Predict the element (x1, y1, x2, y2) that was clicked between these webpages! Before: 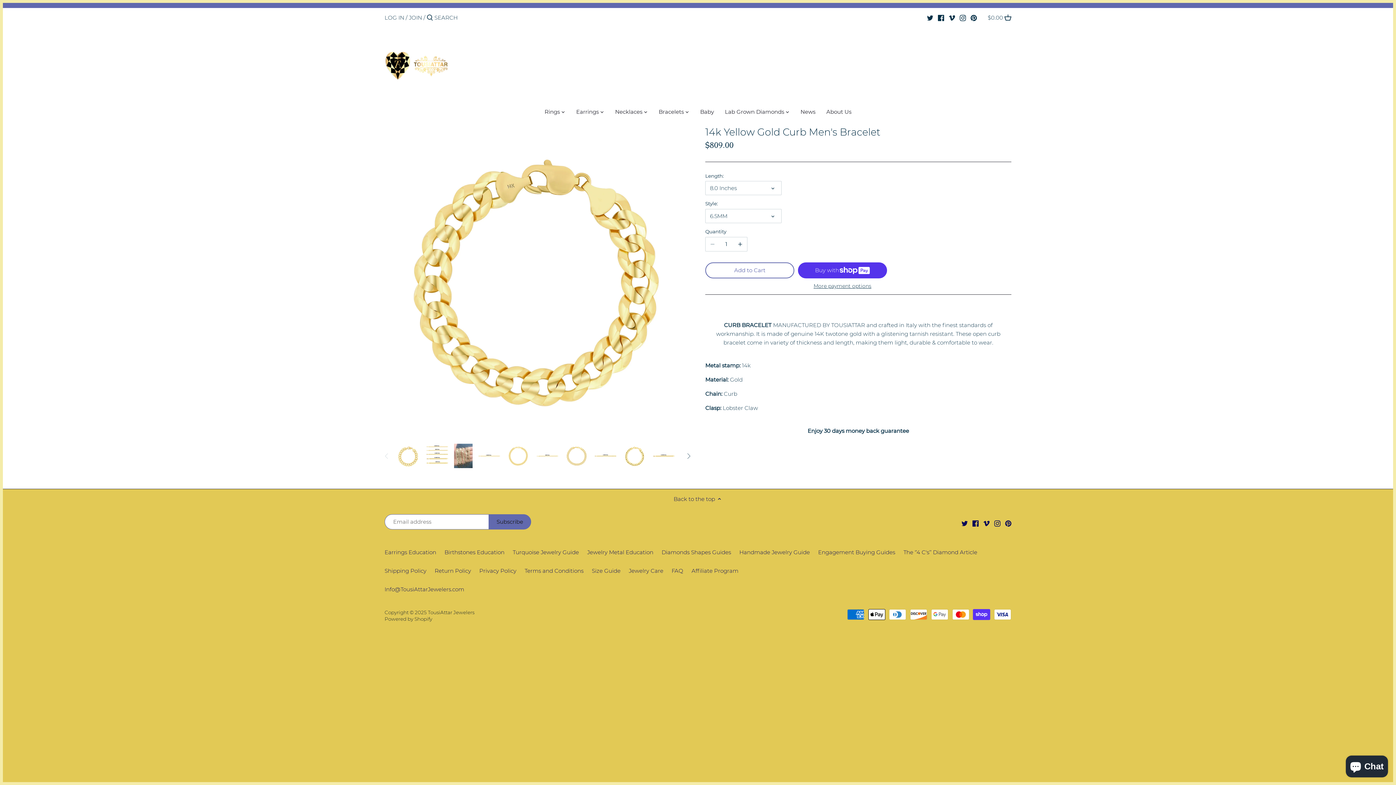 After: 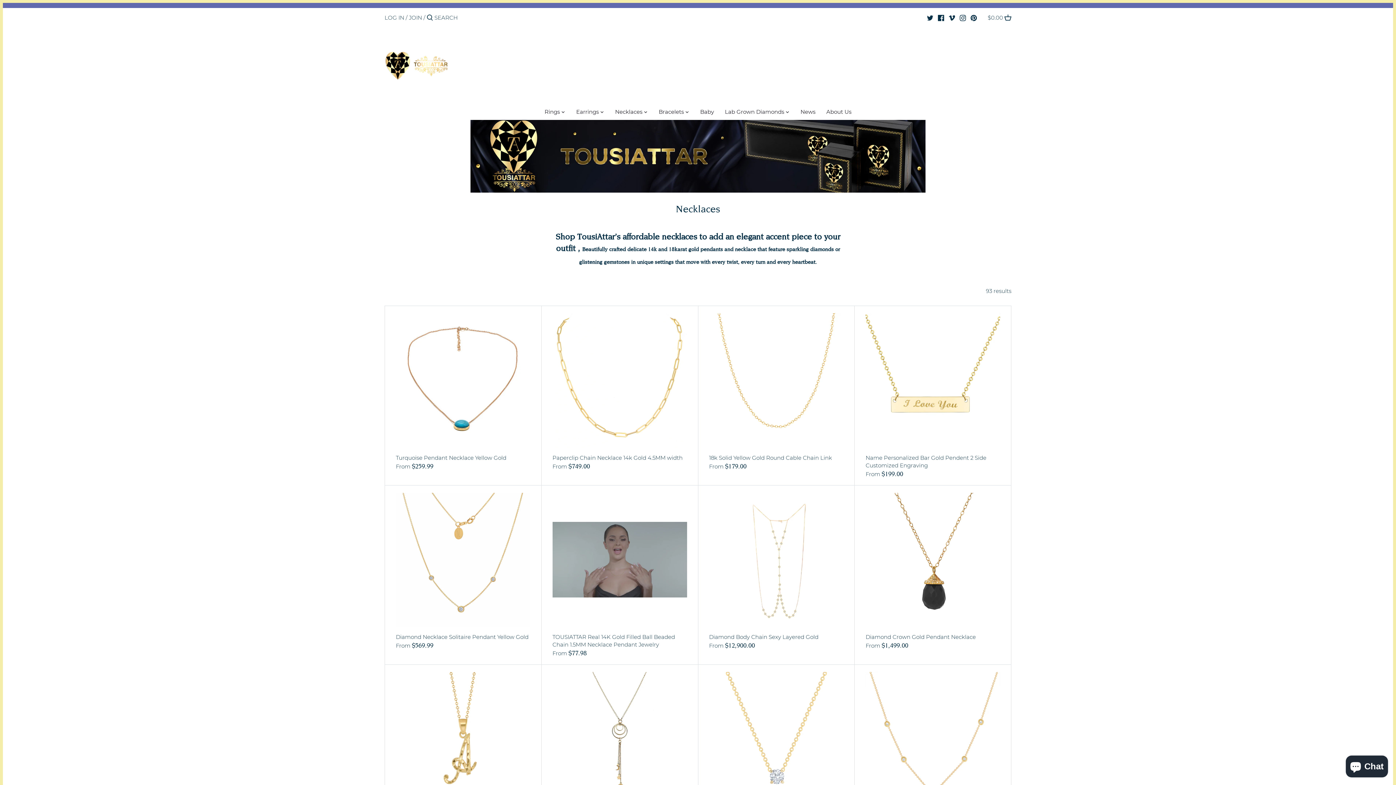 Action: label: Necklaces bbox: (609, 106, 648, 119)